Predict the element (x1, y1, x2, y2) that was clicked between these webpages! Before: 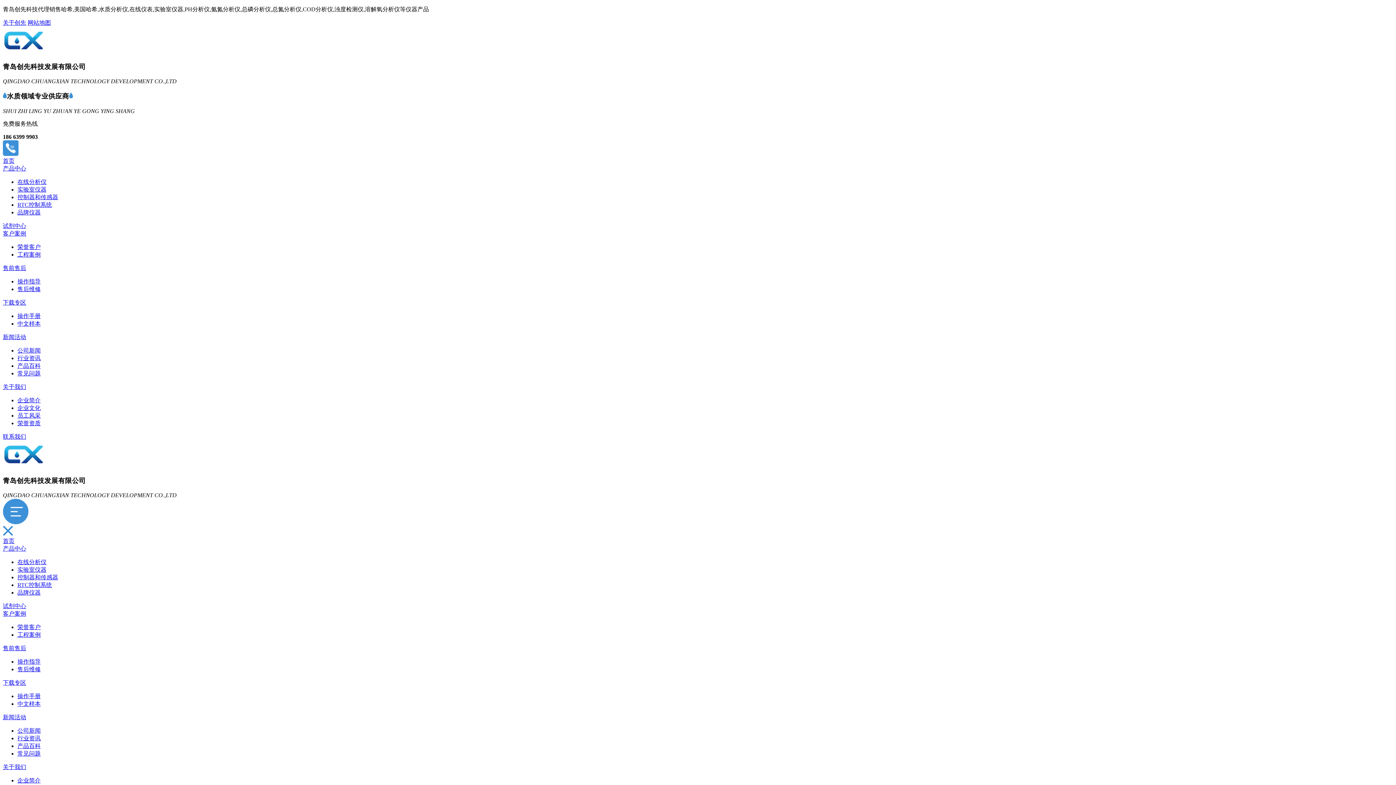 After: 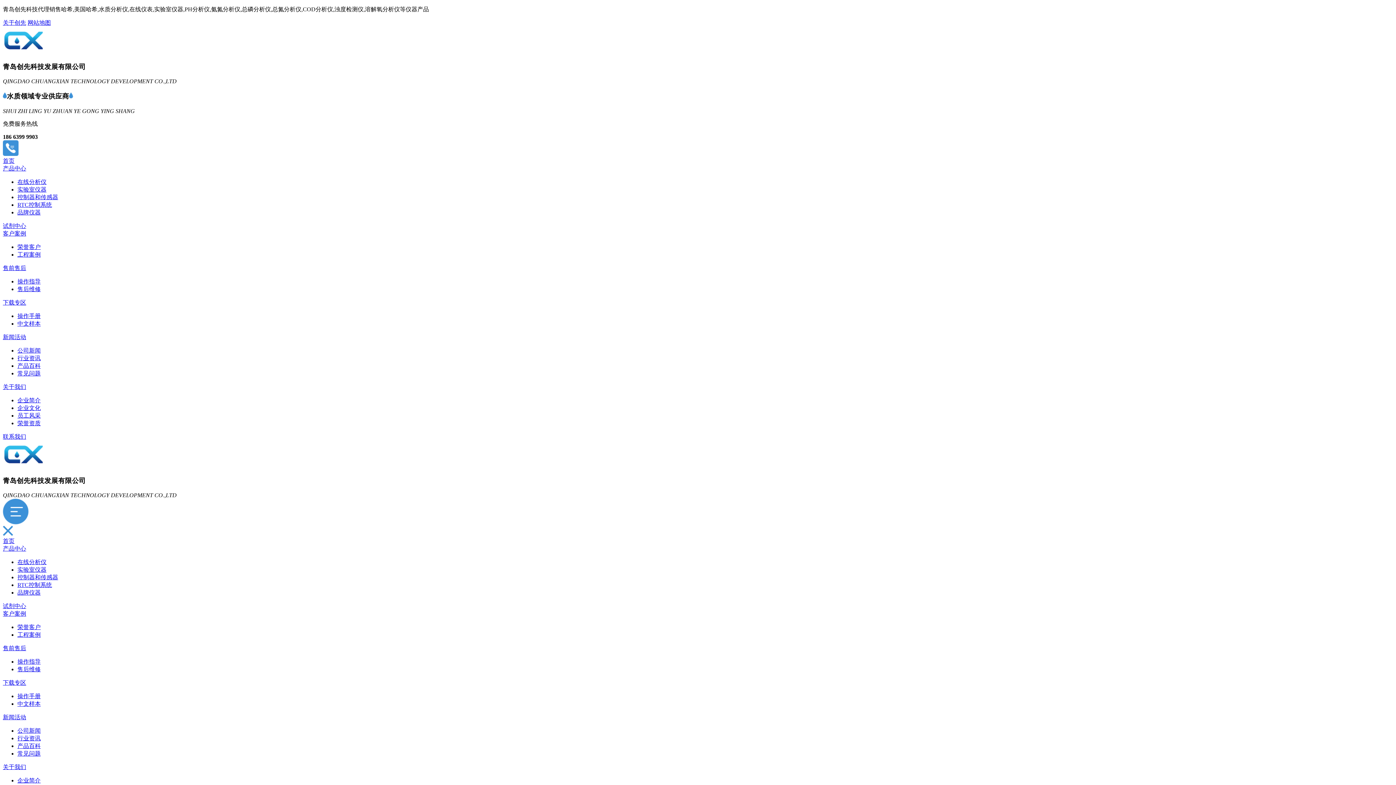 Action: label: 操作手册 bbox: (17, 313, 40, 319)